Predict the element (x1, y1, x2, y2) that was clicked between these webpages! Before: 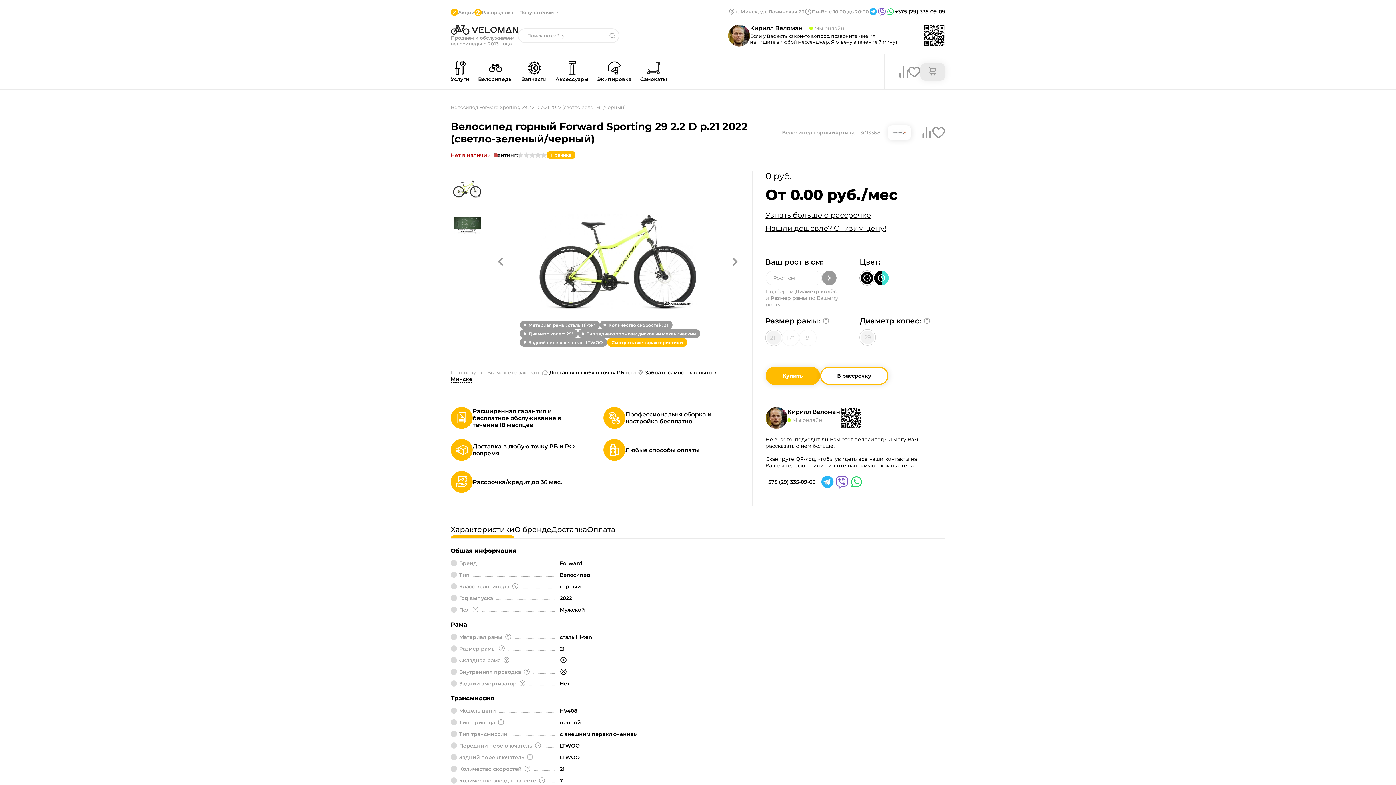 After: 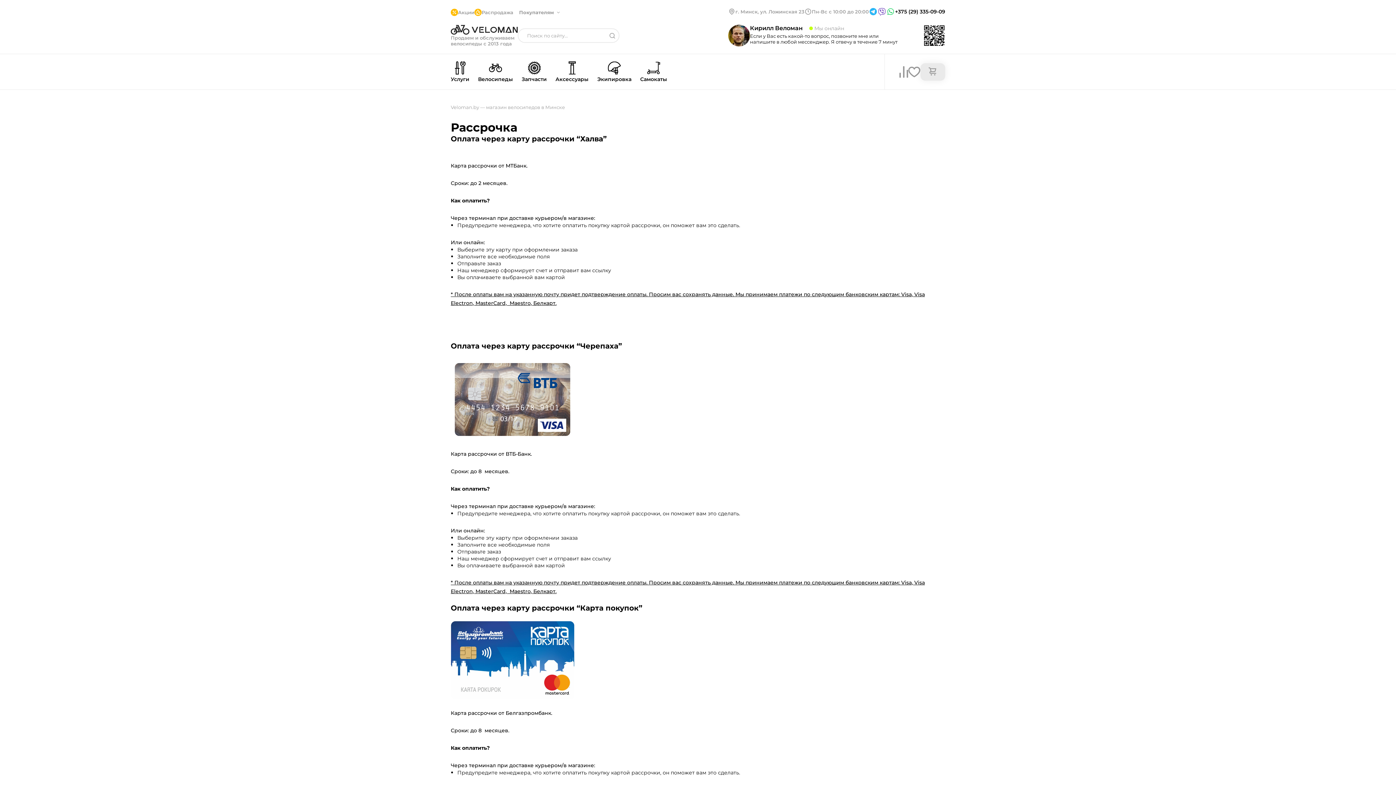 Action: label: Узнать больше о рассрочке bbox: (765, 210, 871, 219)